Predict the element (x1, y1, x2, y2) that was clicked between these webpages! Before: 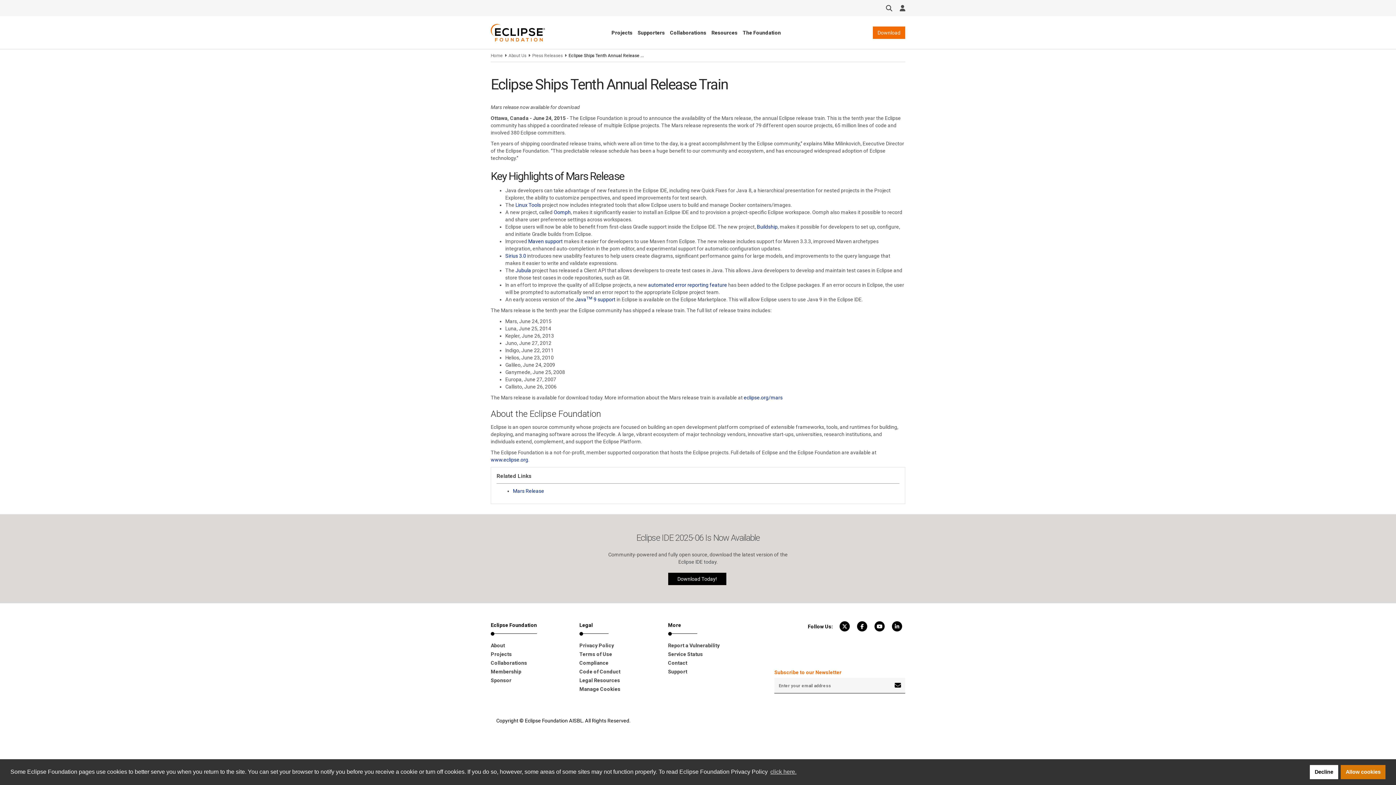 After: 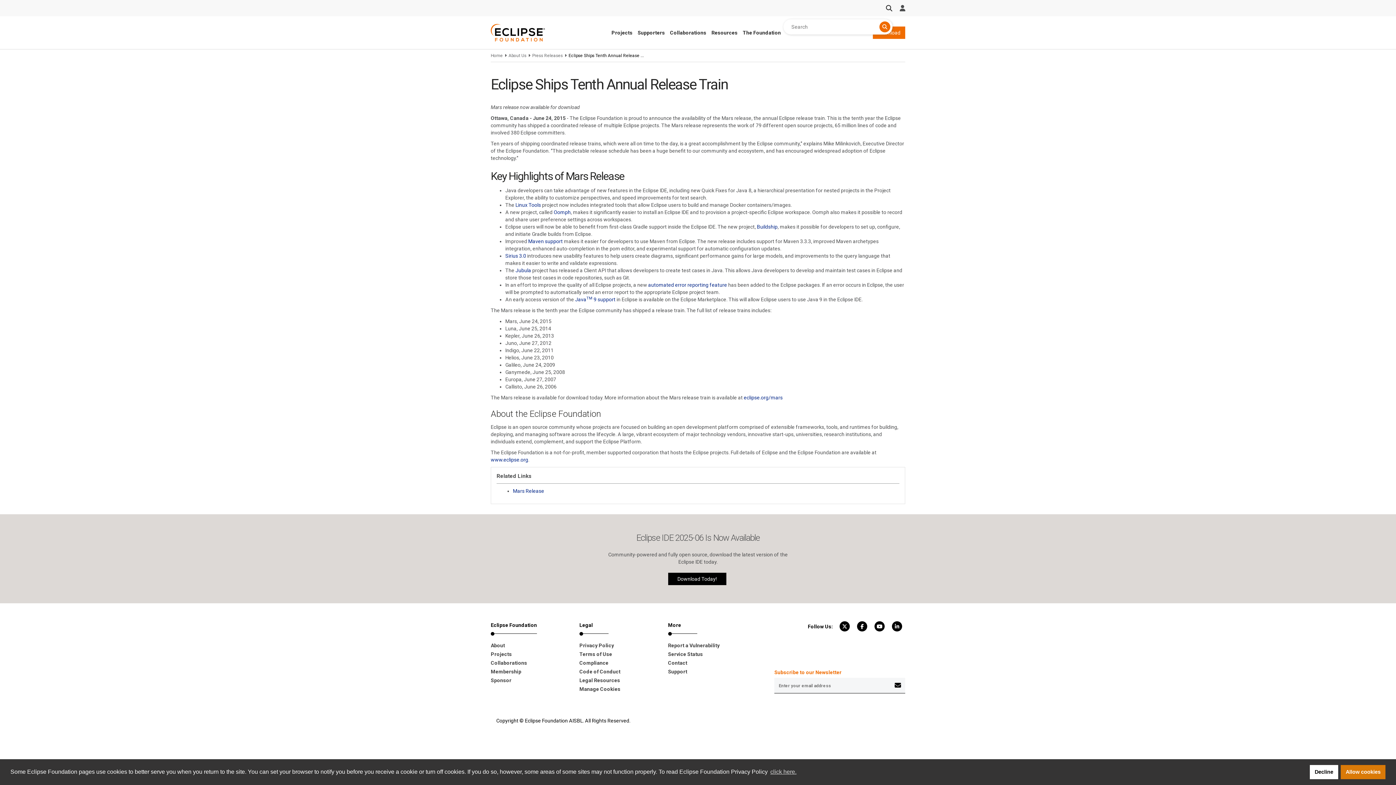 Action: bbox: (886, 4, 892, 11)